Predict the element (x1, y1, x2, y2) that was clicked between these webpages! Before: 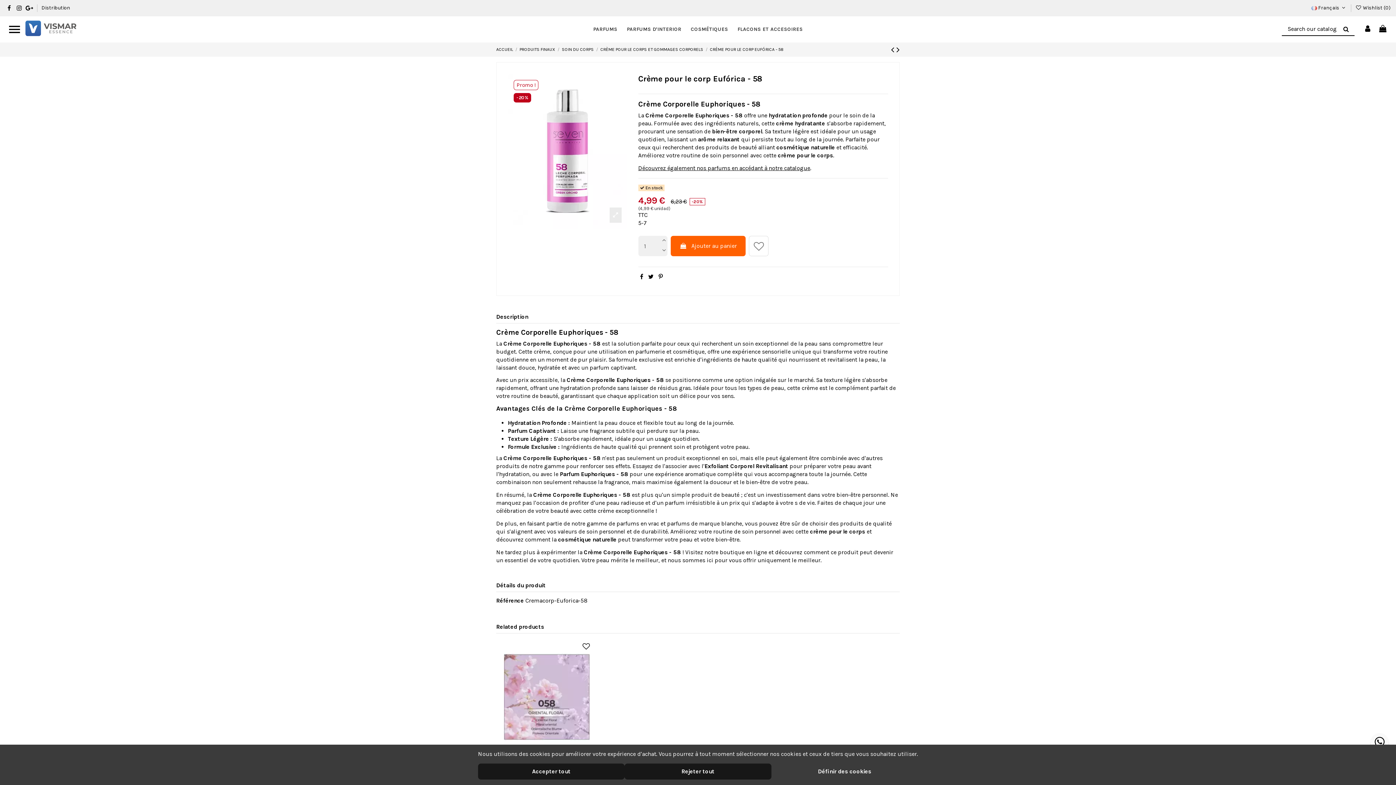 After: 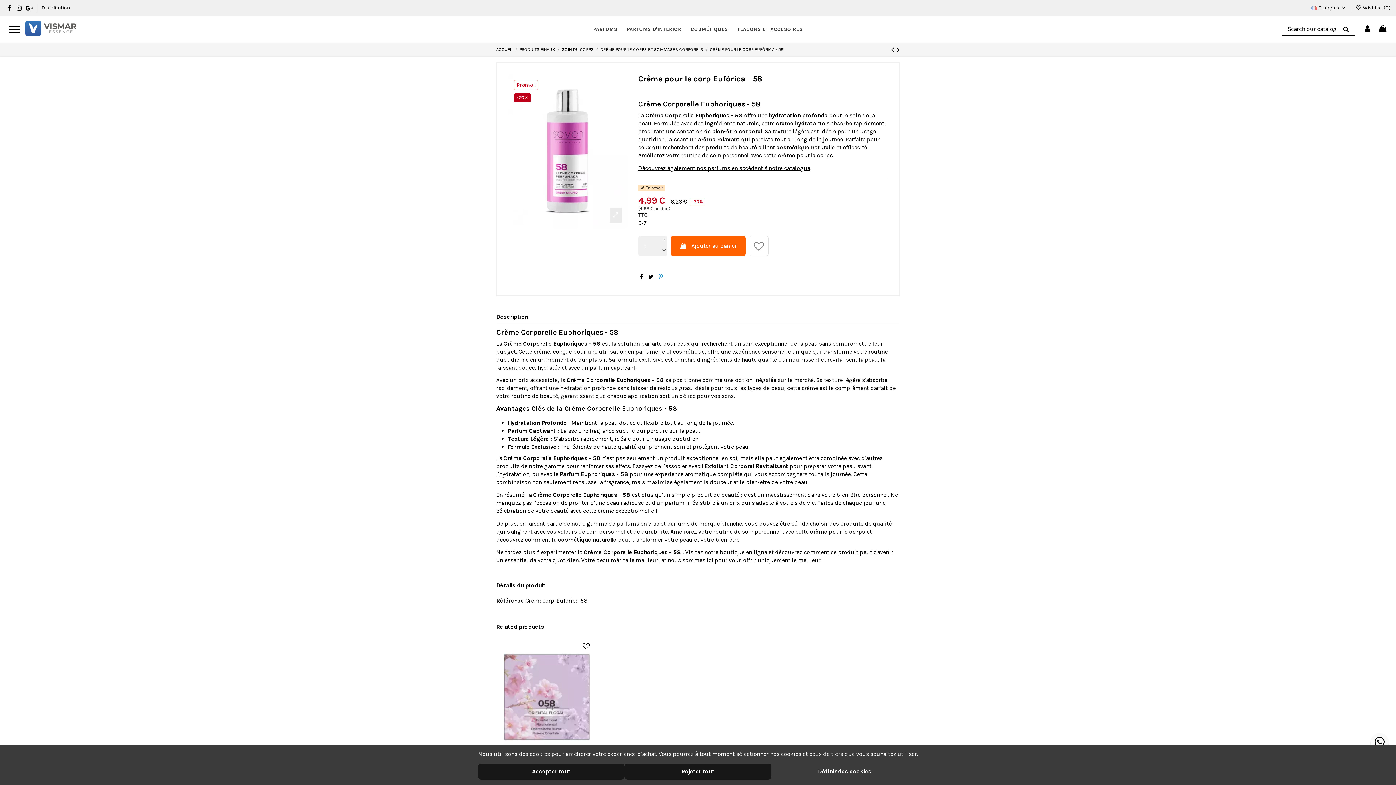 Action: bbox: (658, 273, 662, 280)